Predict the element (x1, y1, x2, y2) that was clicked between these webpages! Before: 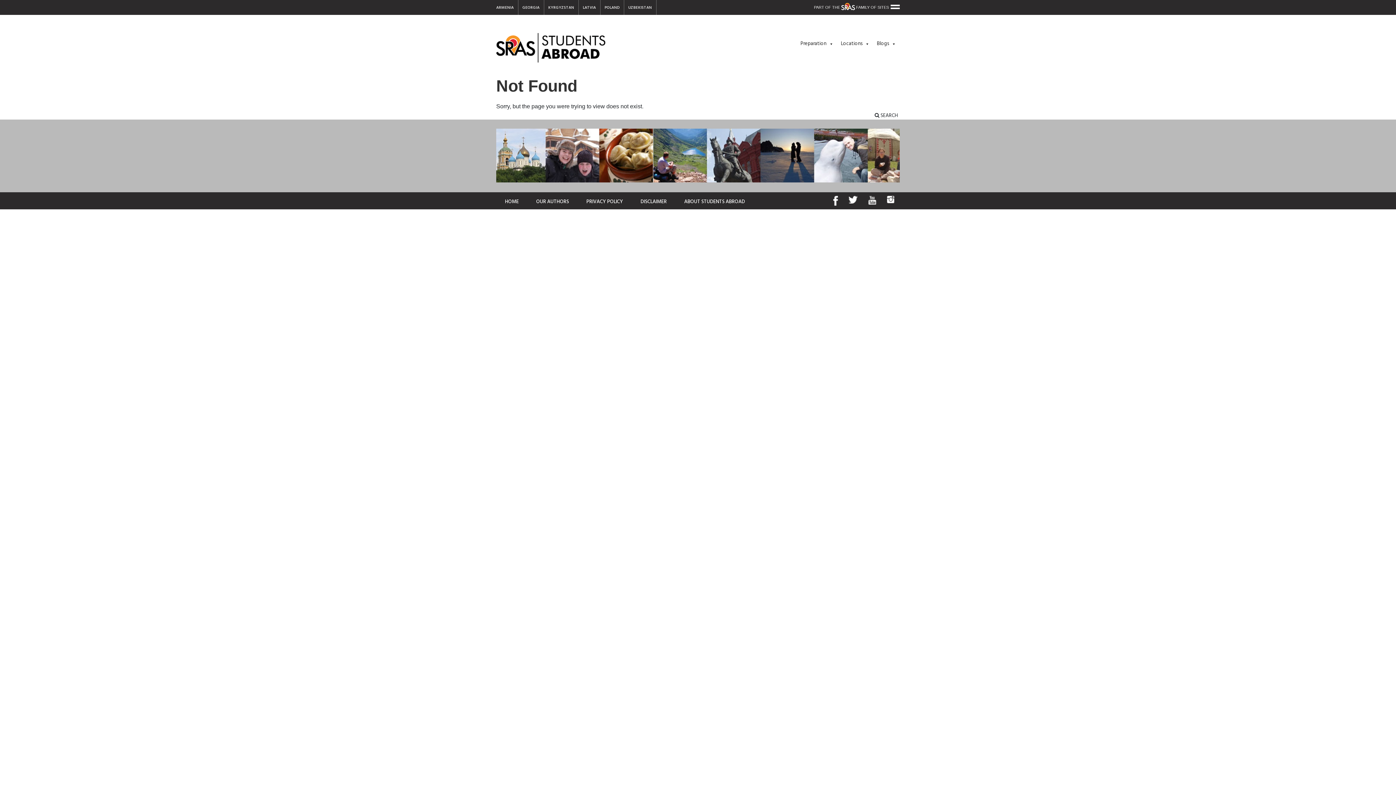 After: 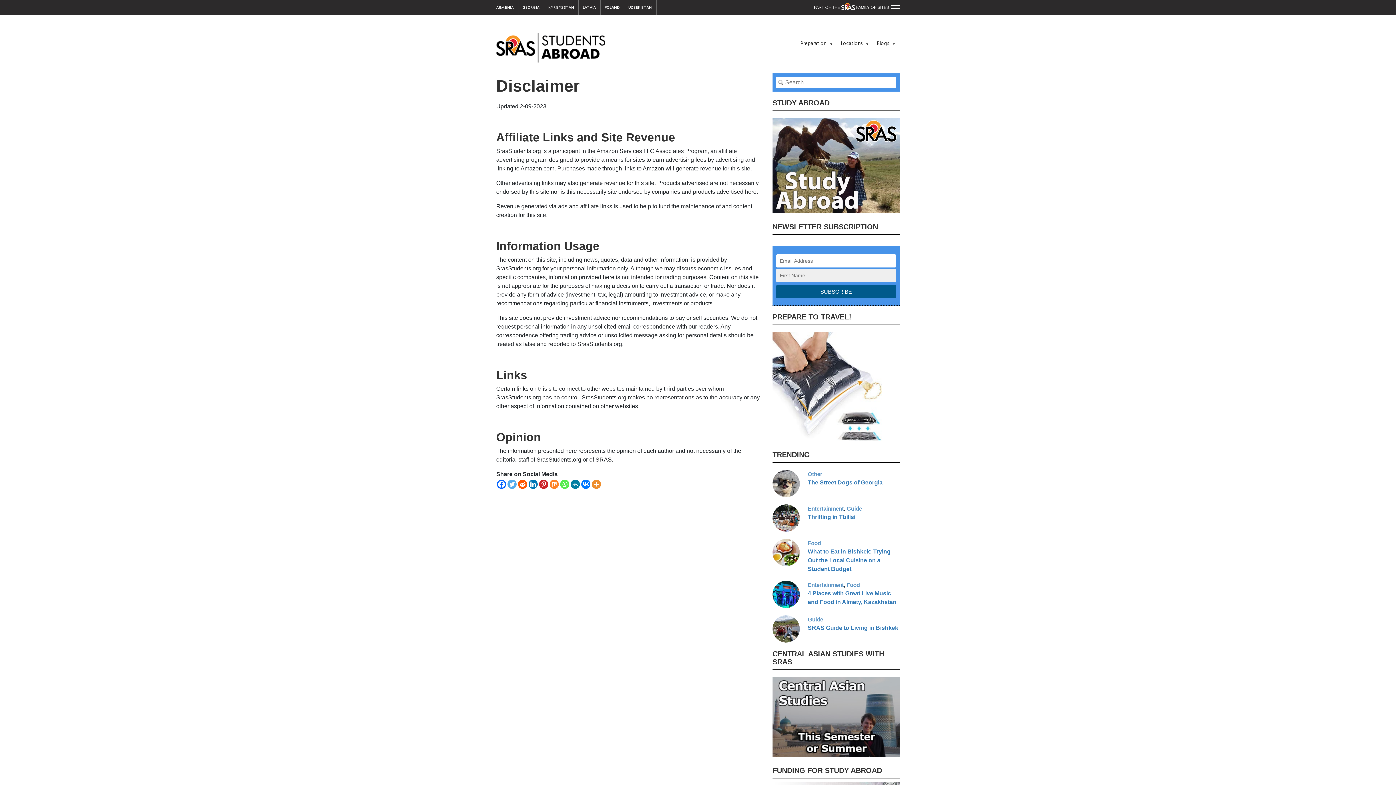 Action: label: DISCLAIMER bbox: (640, 197, 666, 206)